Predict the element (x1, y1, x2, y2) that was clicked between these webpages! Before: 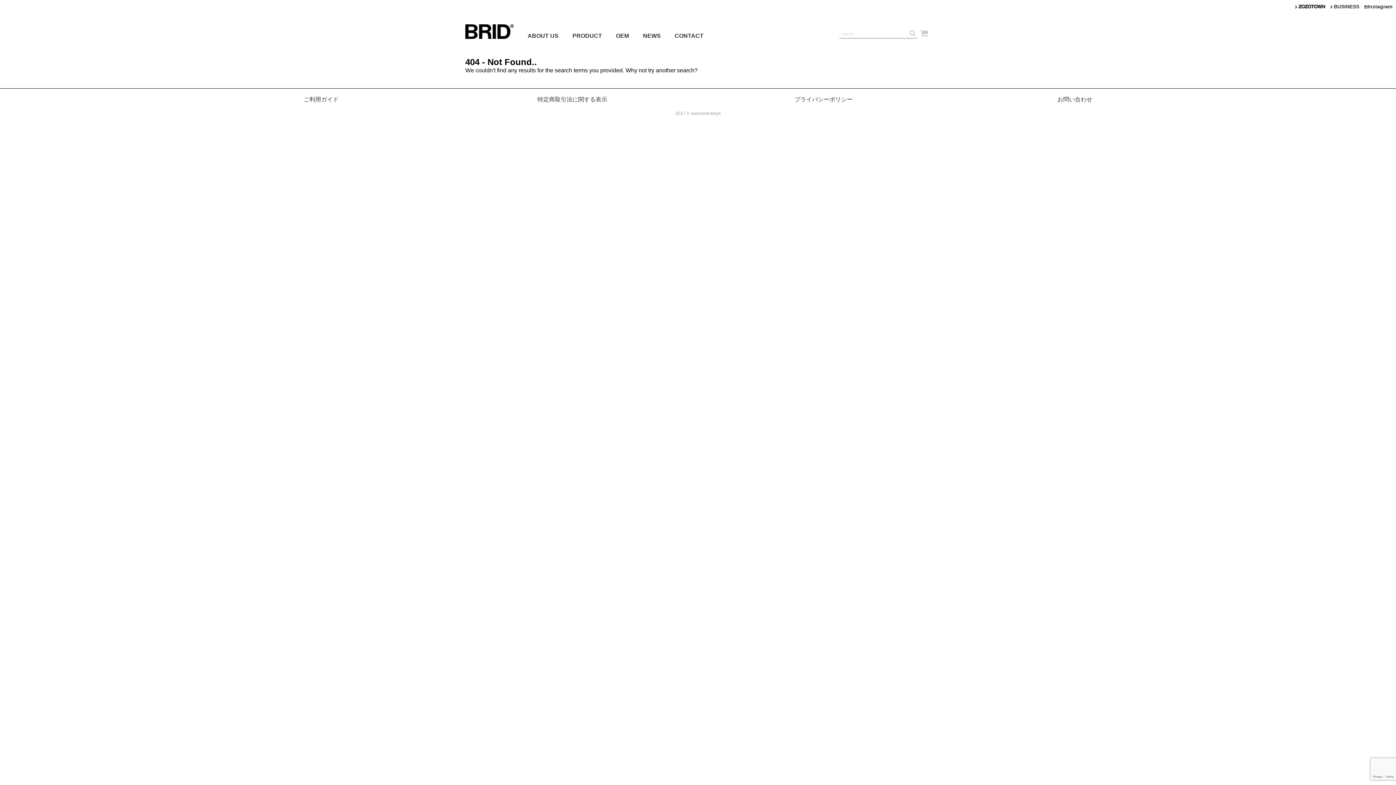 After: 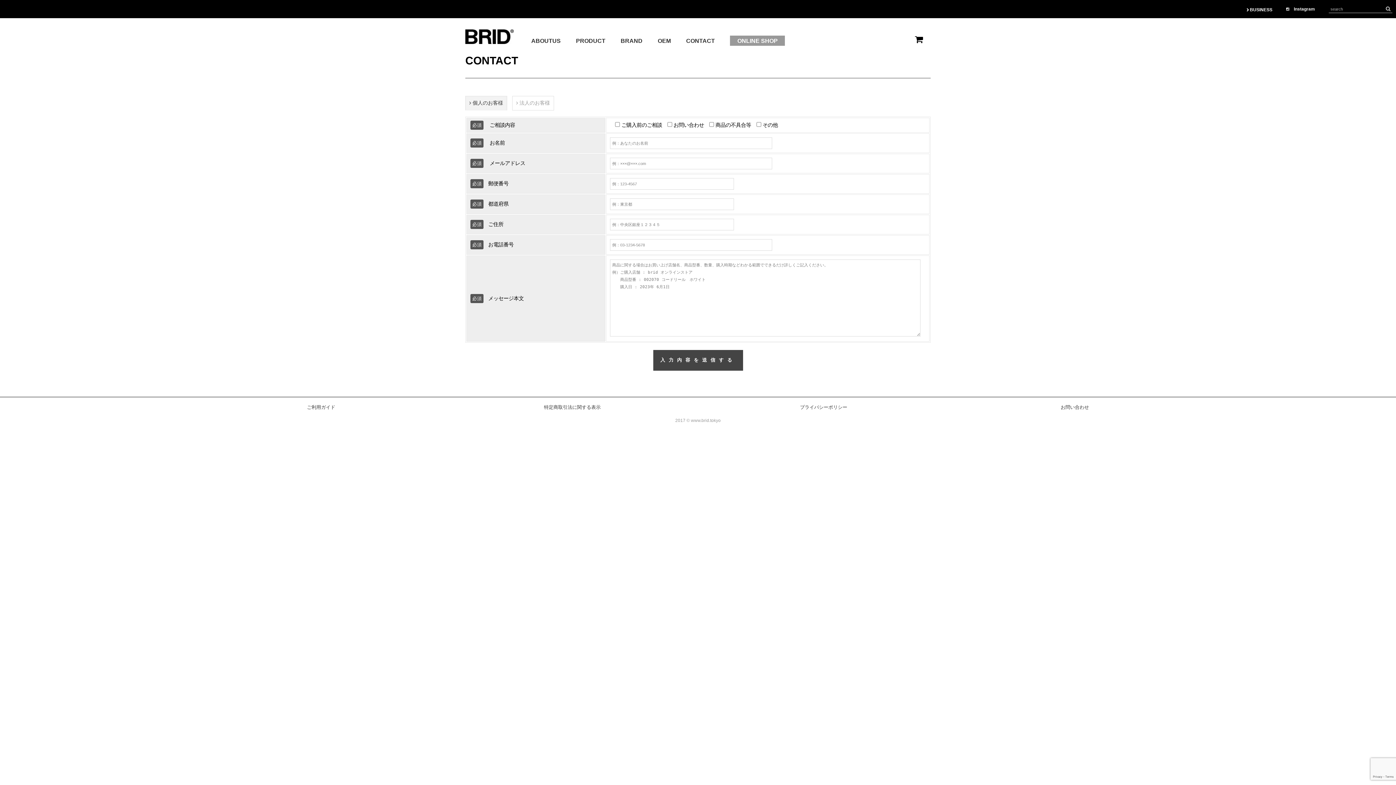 Action: bbox: (674, 33, 703, 38) label: CONTACT